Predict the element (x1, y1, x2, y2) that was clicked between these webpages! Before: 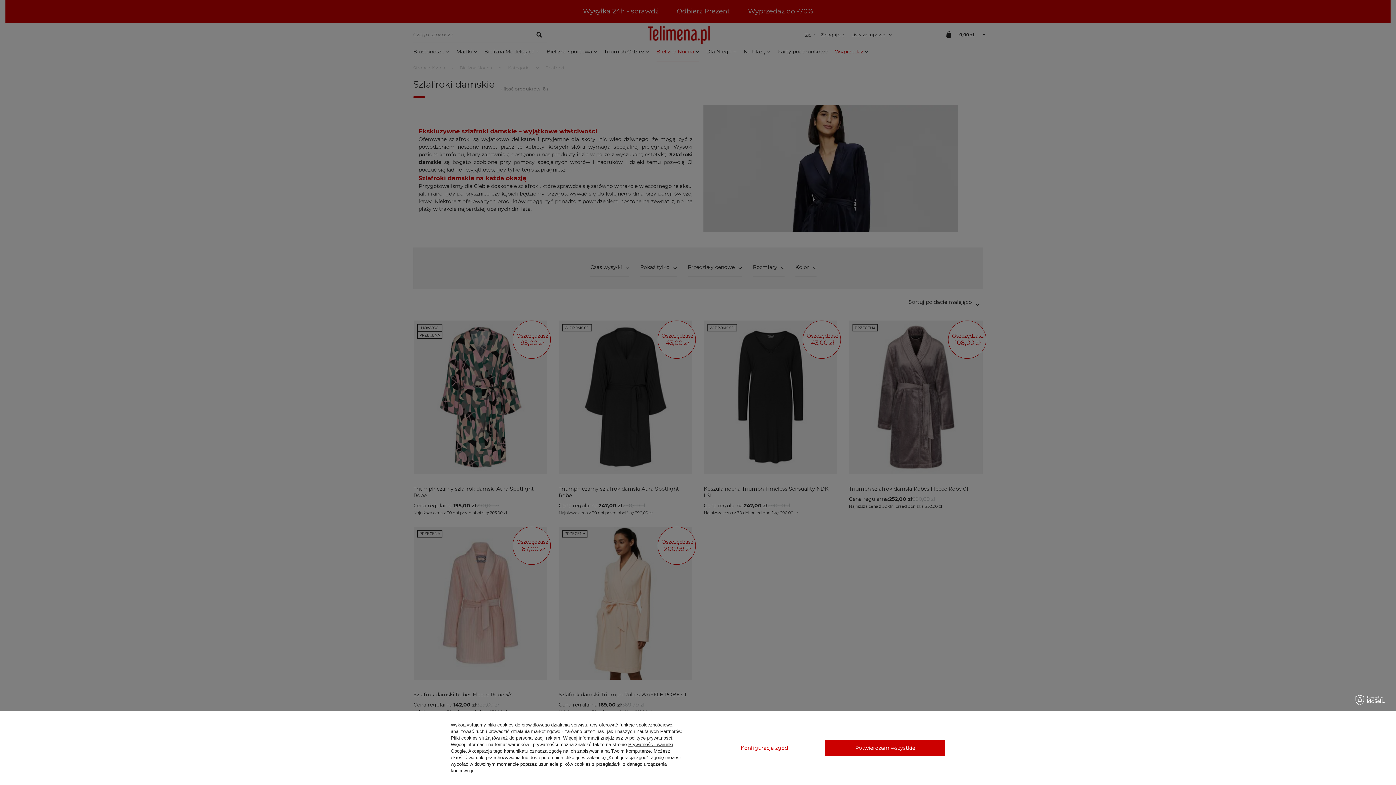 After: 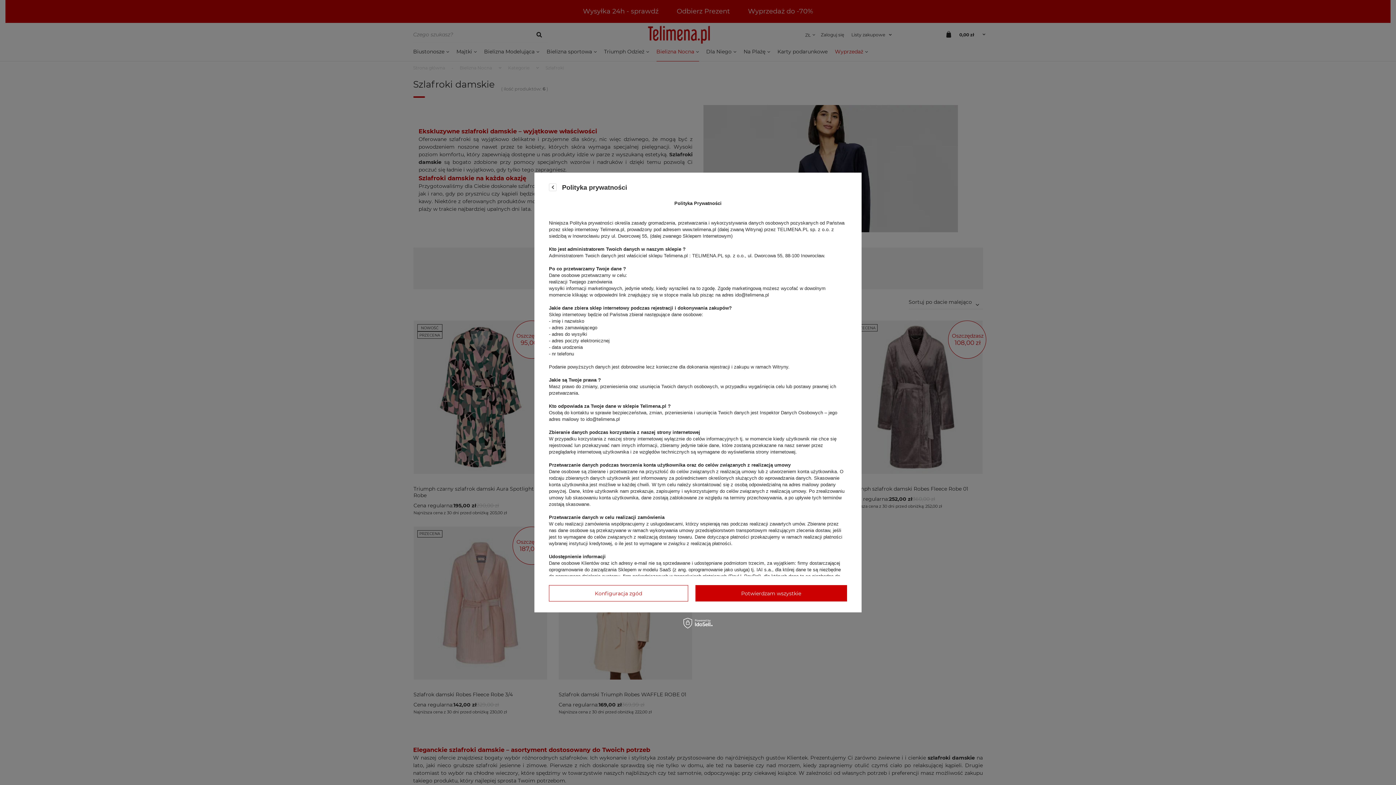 Action: label: polityce prywatności bbox: (629, 735, 672, 741)